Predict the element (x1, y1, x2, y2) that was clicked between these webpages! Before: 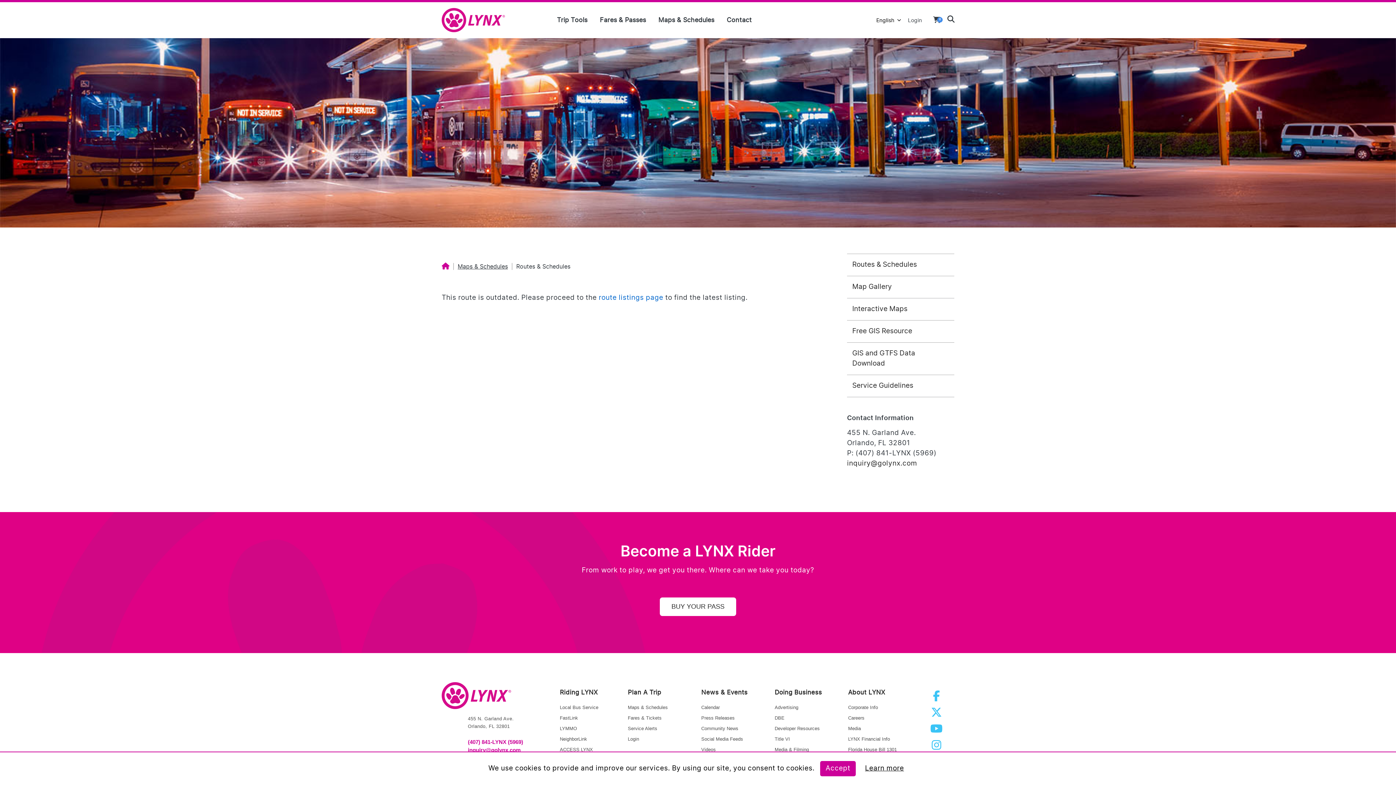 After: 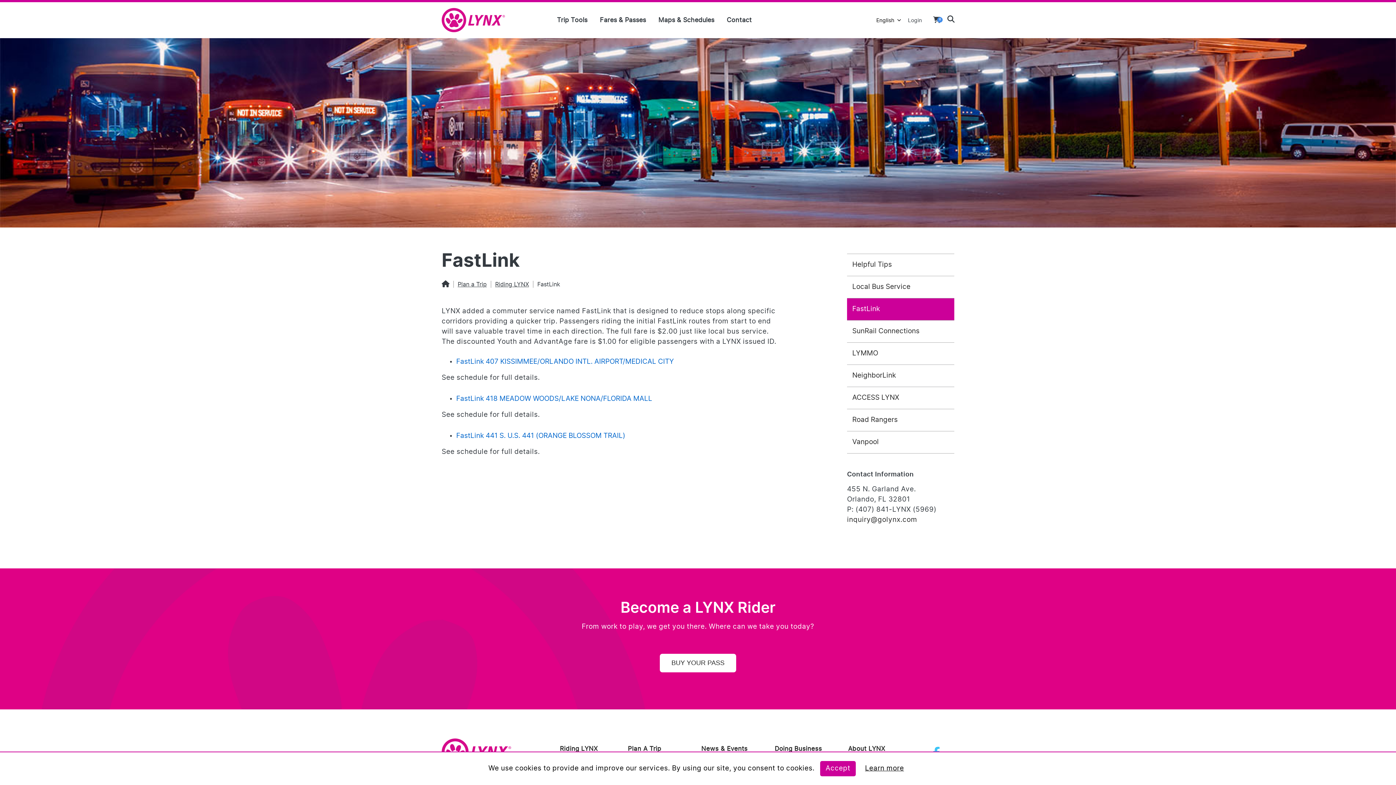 Action: label: fastlink bbox: (560, 715, 578, 721)